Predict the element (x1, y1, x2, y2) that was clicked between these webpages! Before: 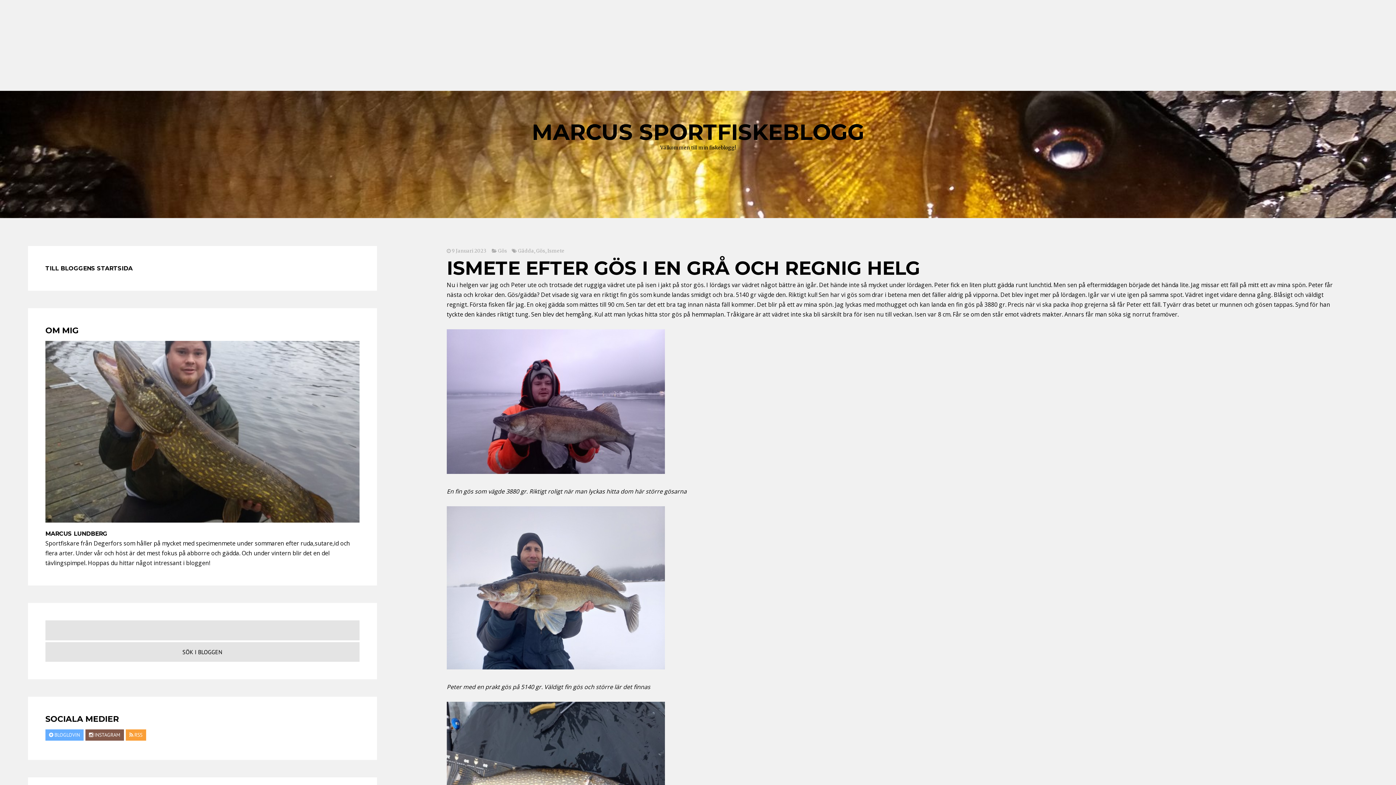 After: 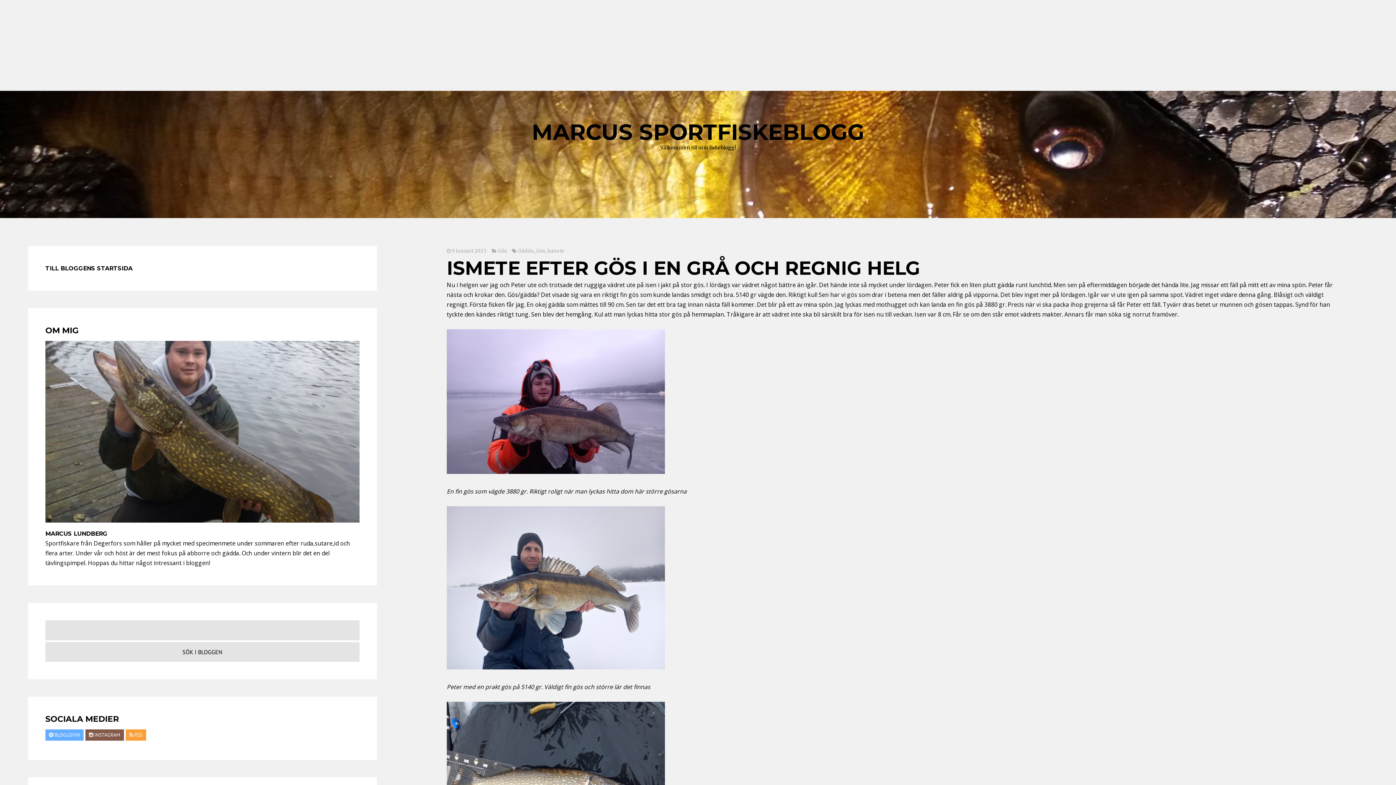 Action: bbox: (45, 341, 359, 522)